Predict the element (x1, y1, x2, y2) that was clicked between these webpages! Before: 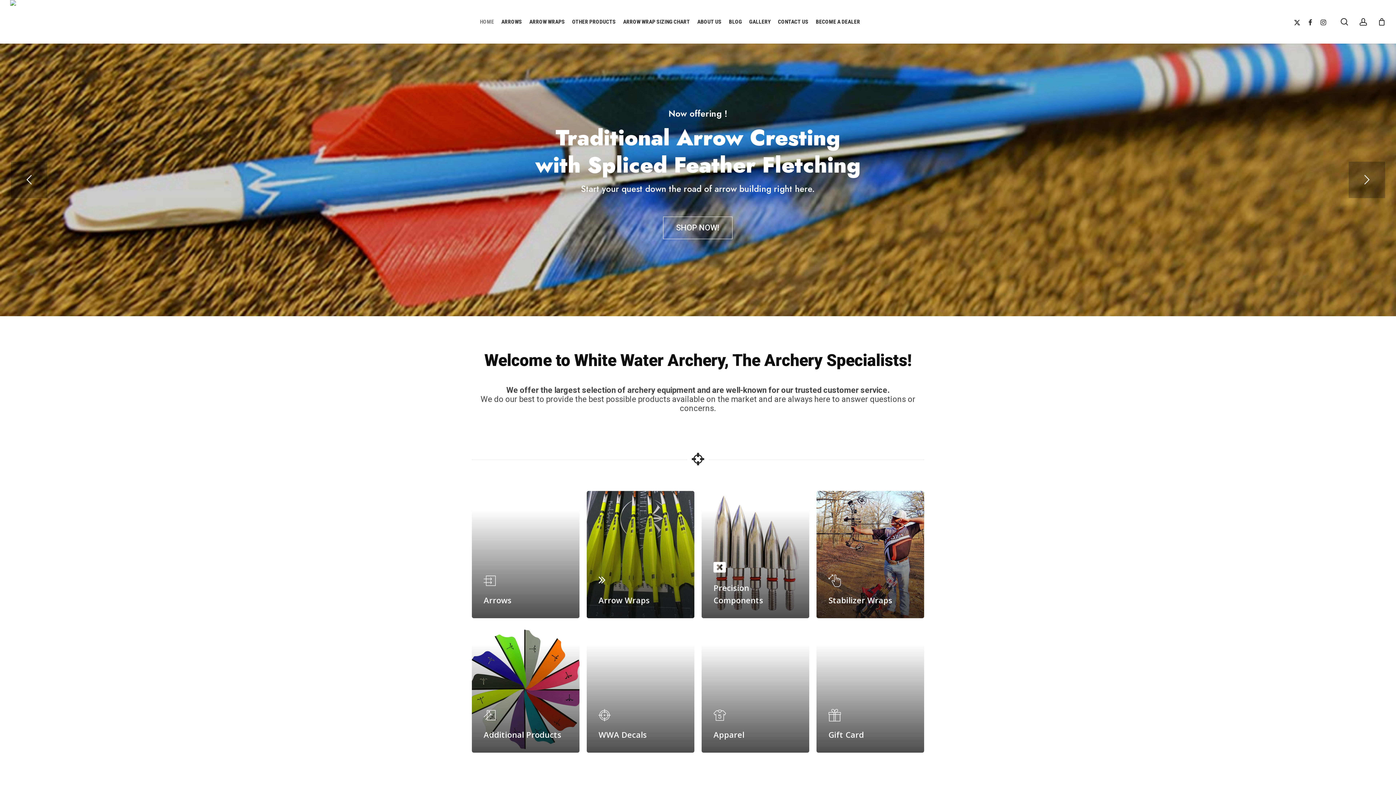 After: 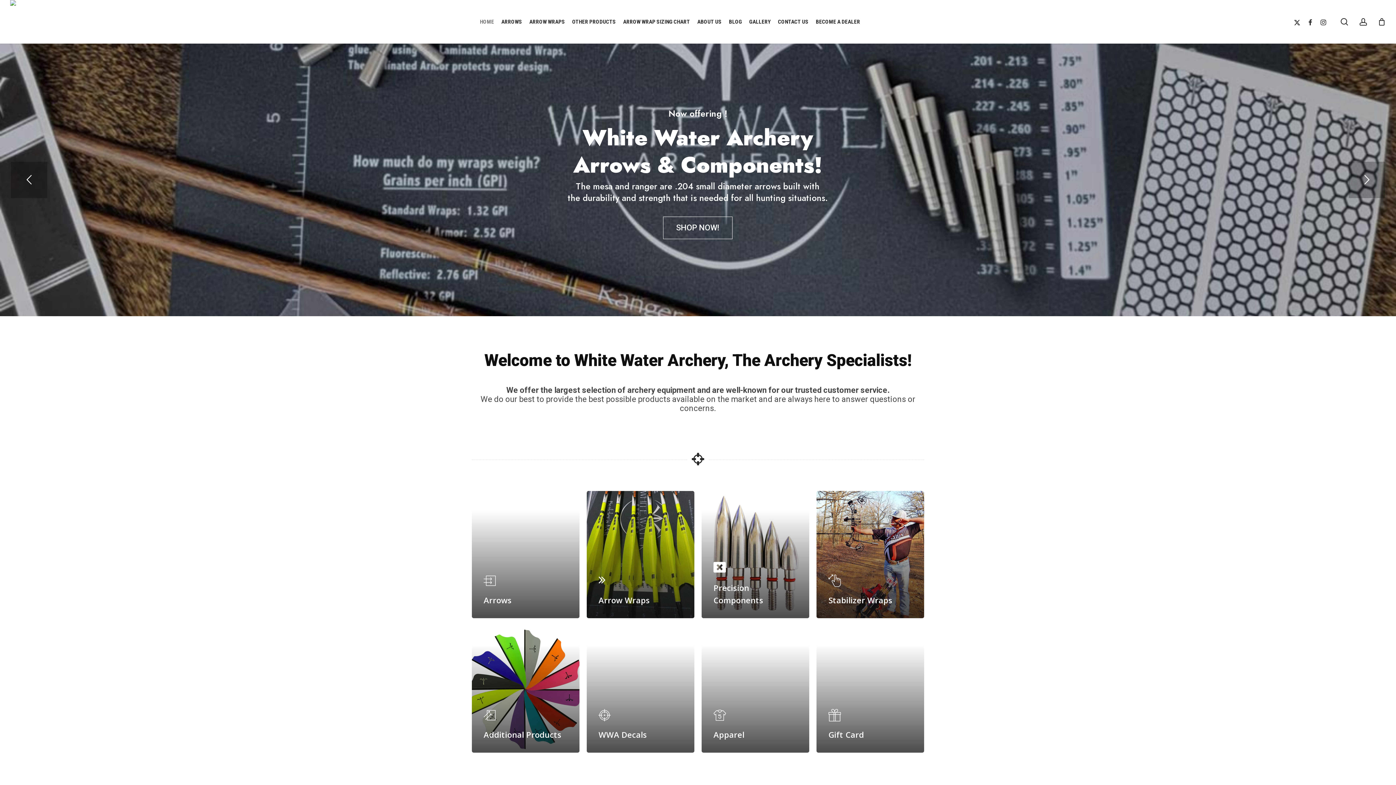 Action: label: HOME bbox: (476, 18, 497, 25)